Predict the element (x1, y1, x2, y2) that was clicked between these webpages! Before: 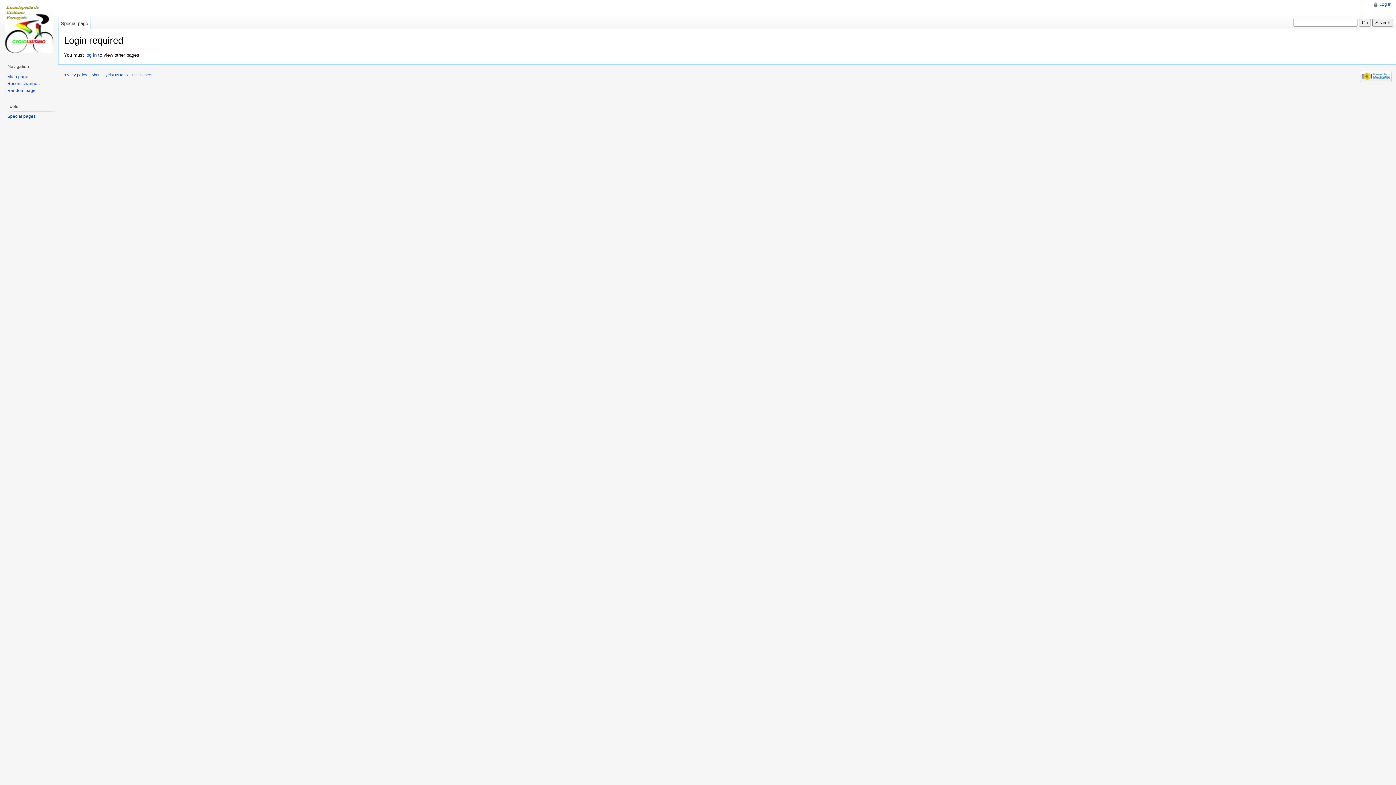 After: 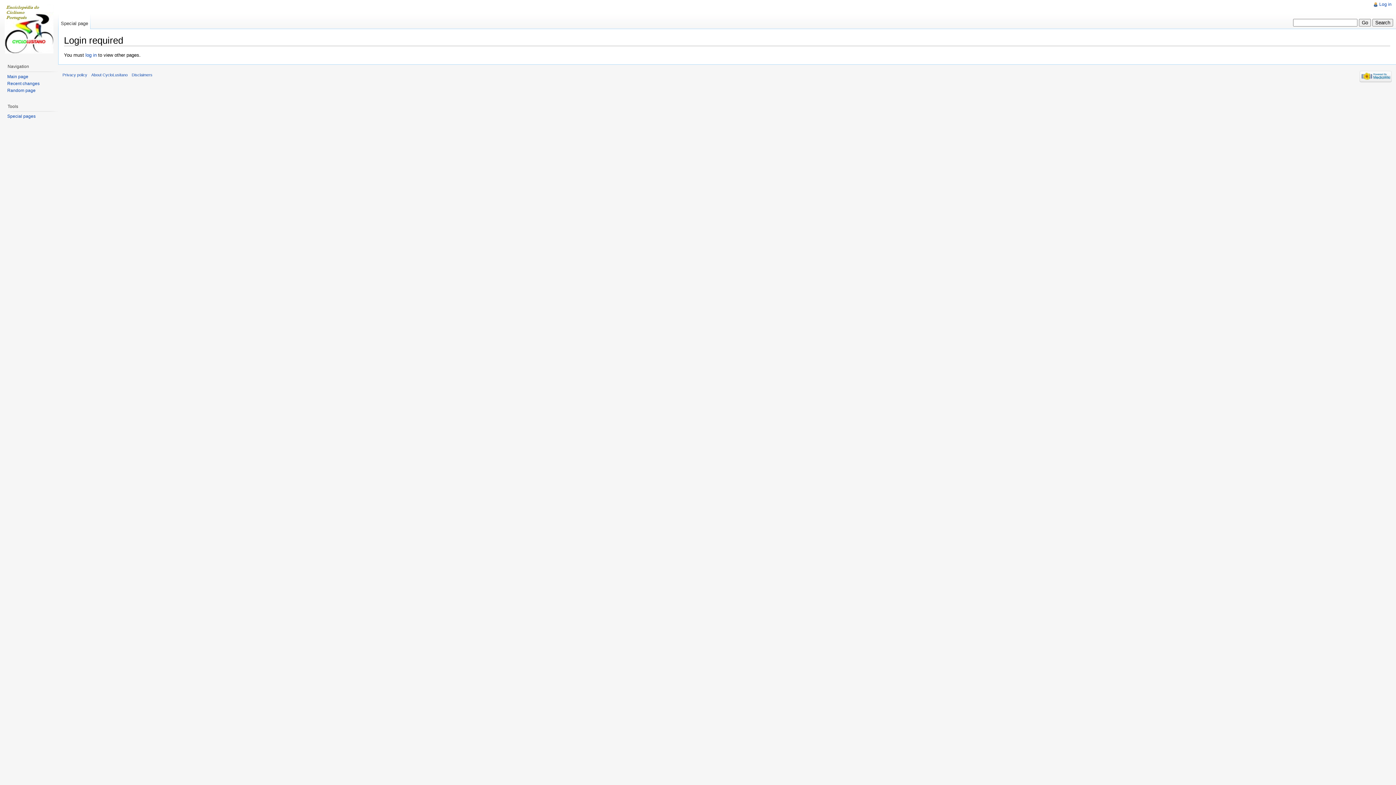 Action: label: Disclaimers bbox: (131, 72, 152, 76)